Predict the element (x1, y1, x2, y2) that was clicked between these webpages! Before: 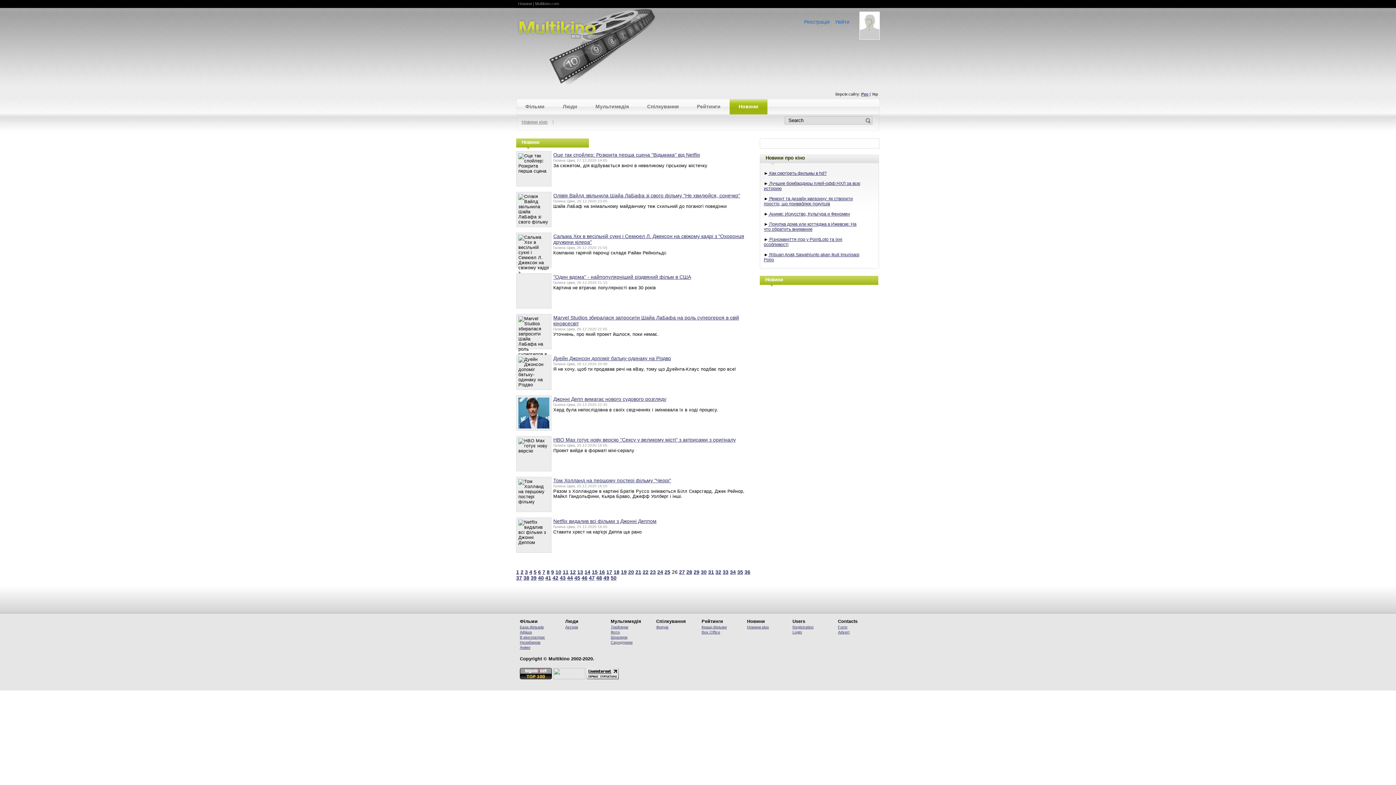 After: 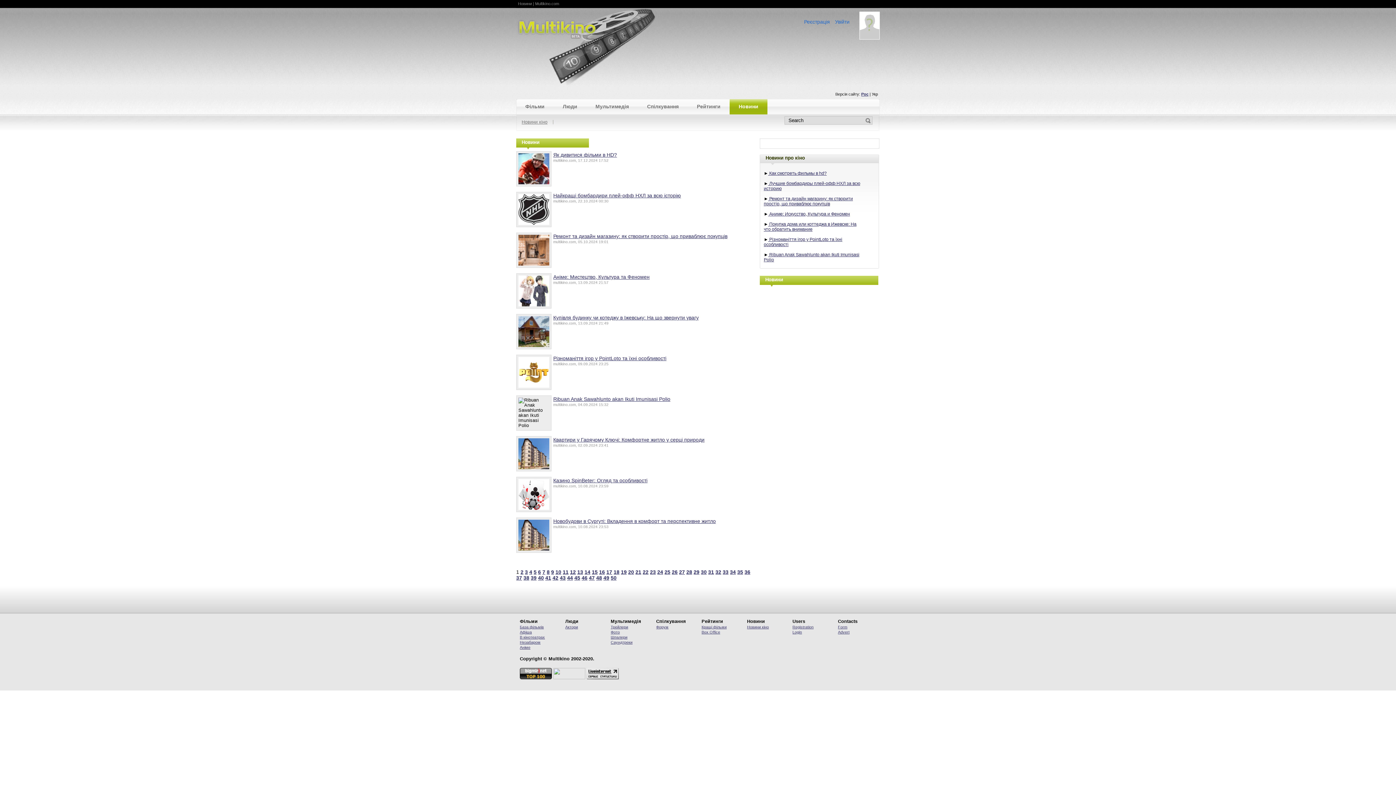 Action: label: Новини bbox: (765, 277, 783, 282)